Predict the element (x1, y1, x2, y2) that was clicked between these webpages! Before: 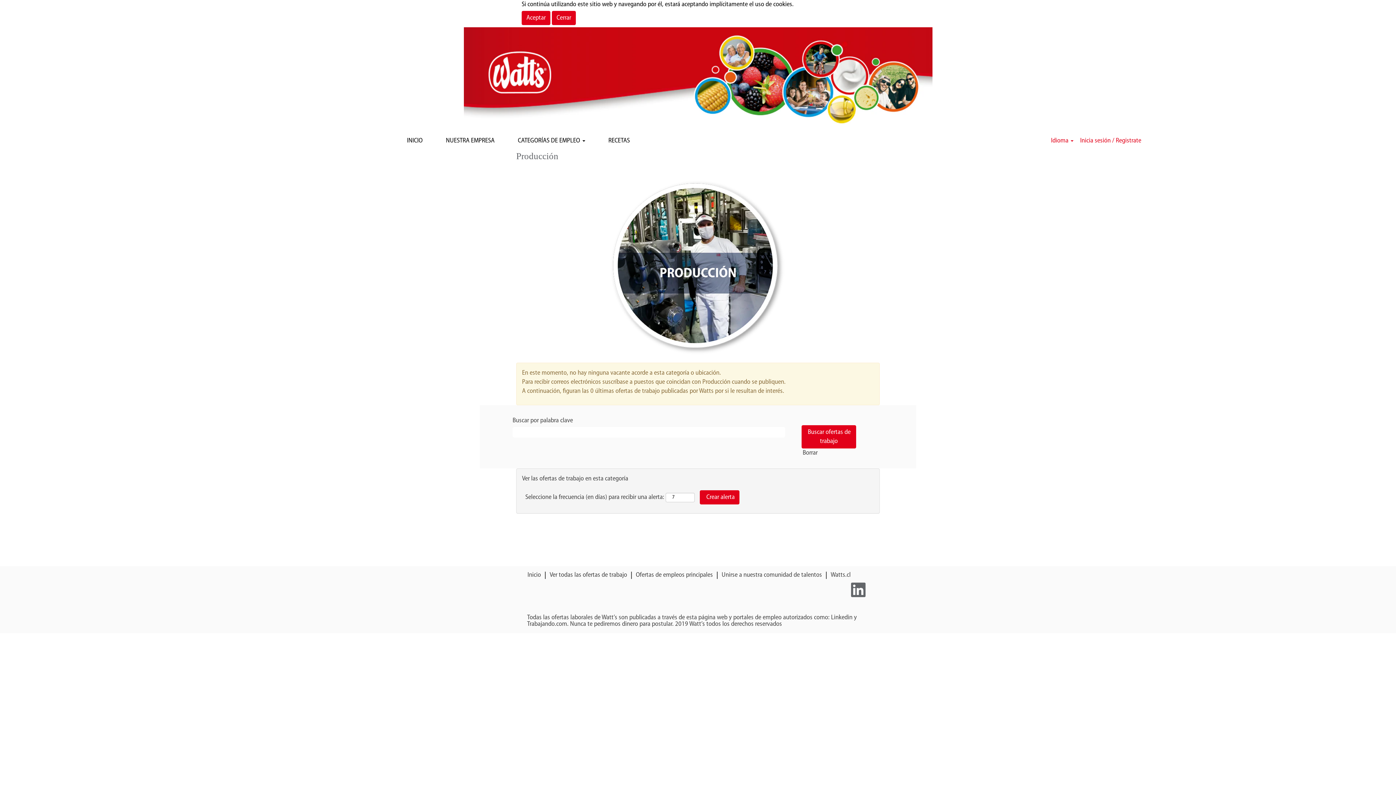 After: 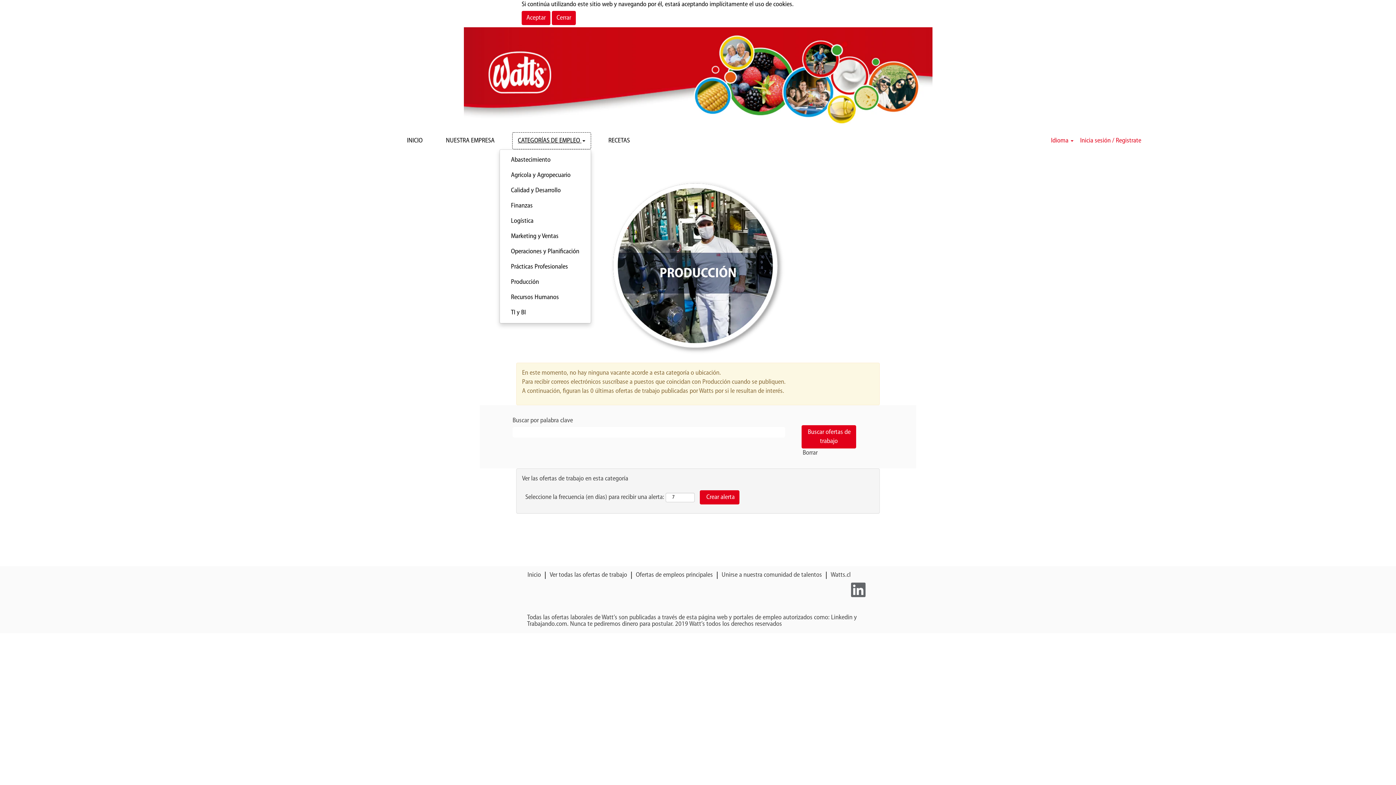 Action: bbox: (512, 132, 591, 149) label: CATEGORÍAS DE EMPLEO 